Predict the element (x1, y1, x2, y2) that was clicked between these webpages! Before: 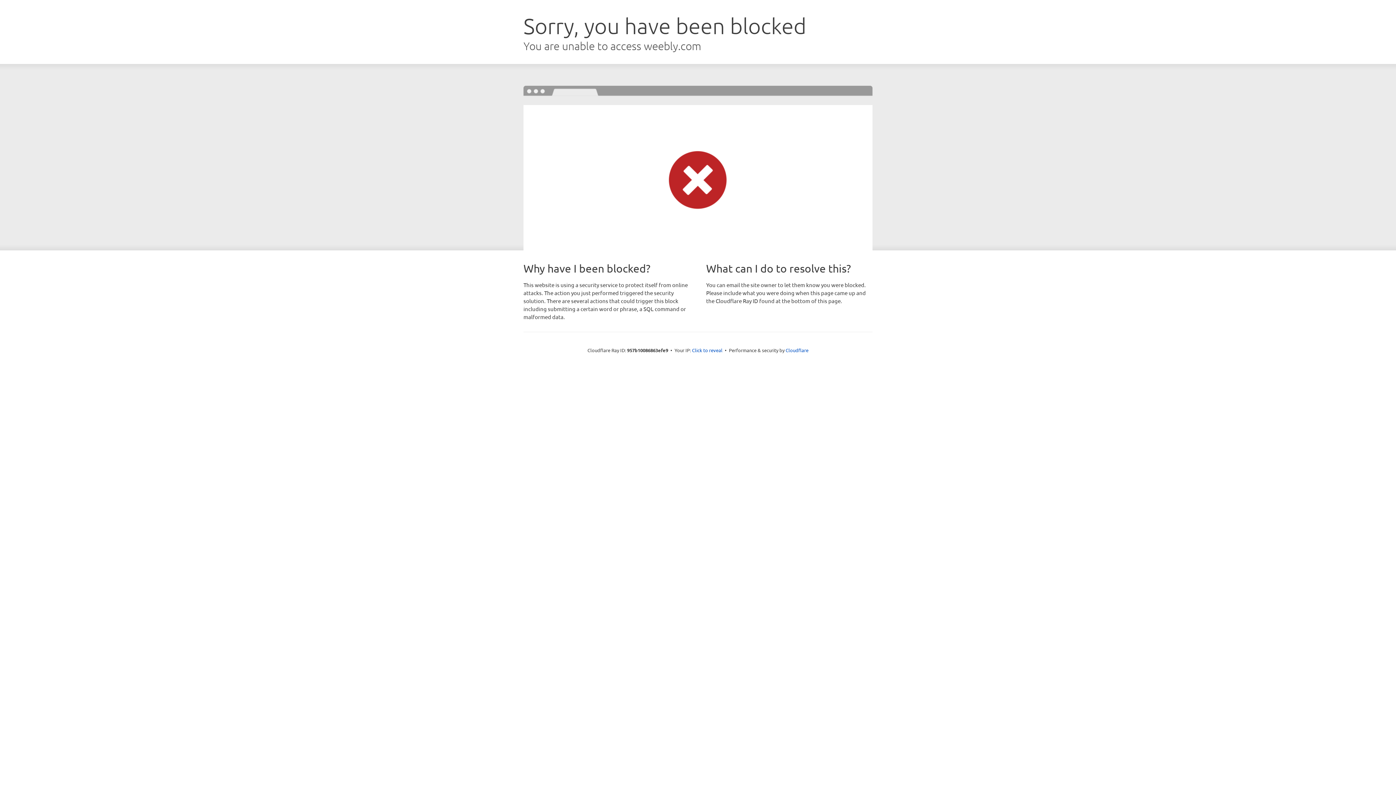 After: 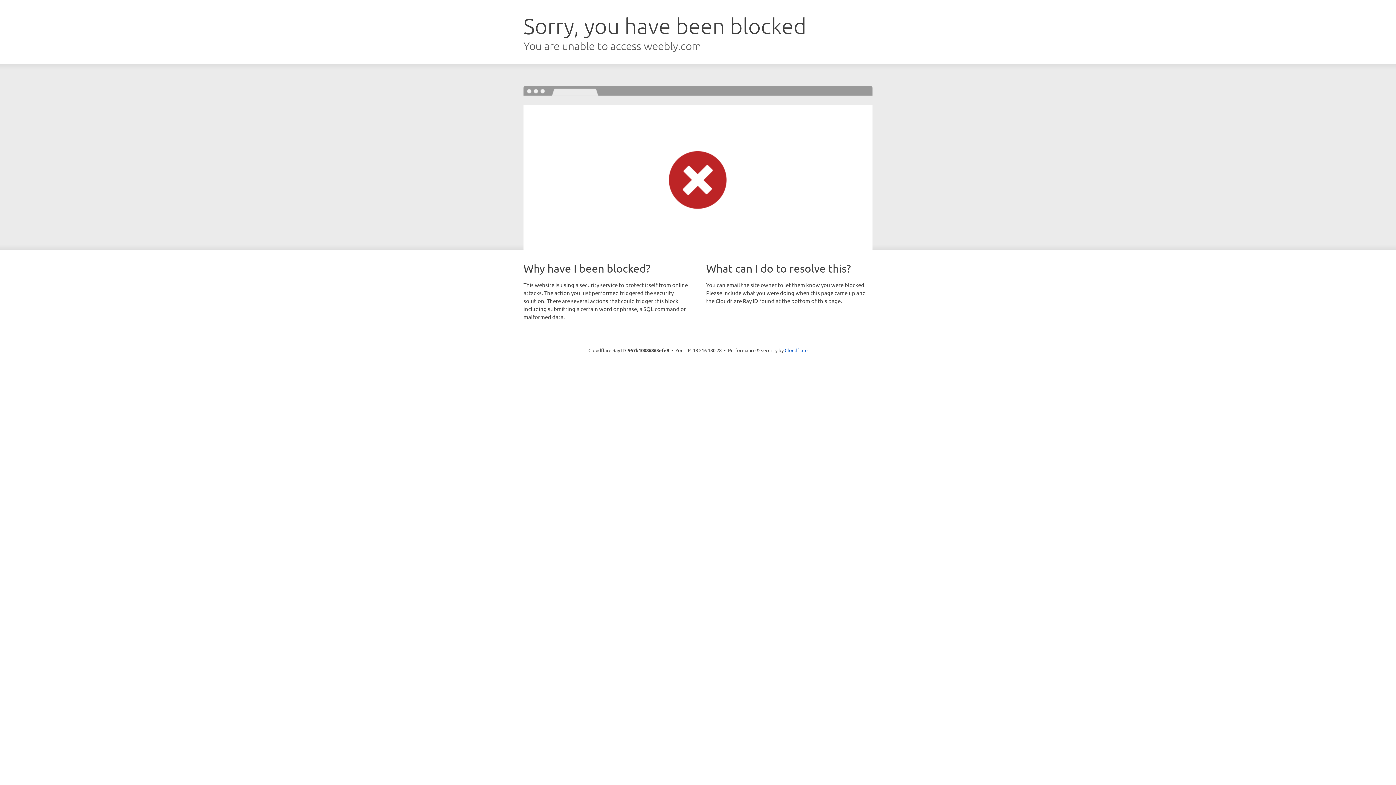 Action: bbox: (692, 346, 722, 353) label: Click to reveal